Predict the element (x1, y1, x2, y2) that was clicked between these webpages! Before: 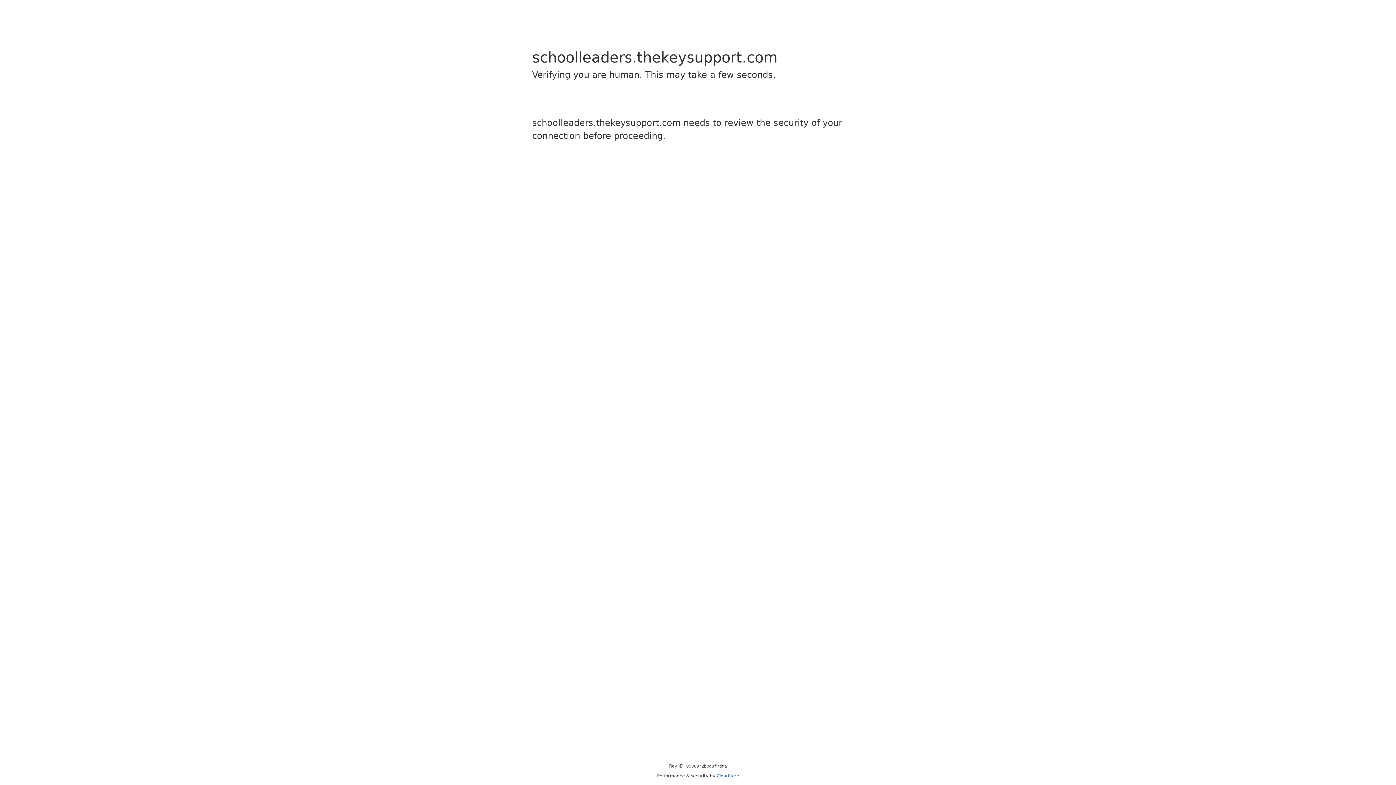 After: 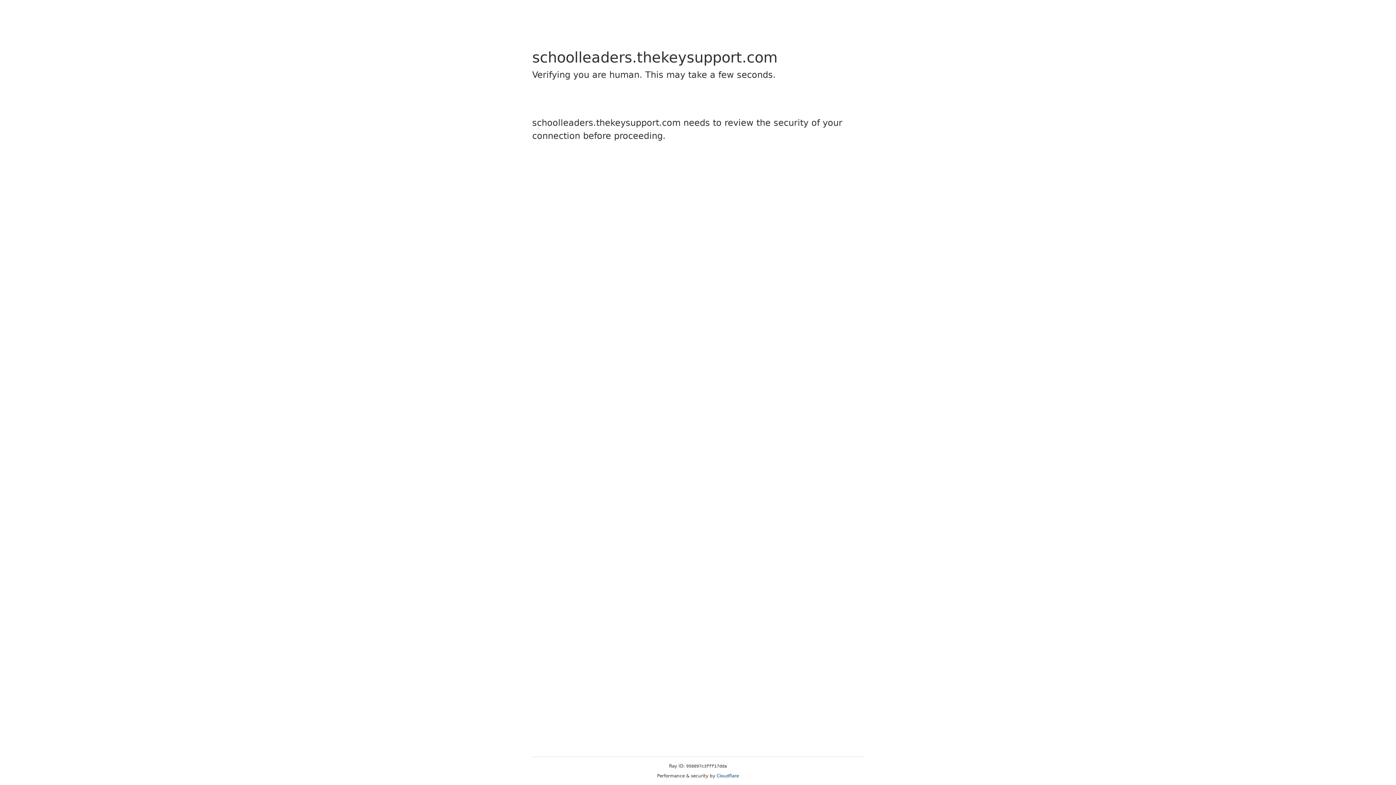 Action: bbox: (716, 773, 739, 778) label: Cloudflare